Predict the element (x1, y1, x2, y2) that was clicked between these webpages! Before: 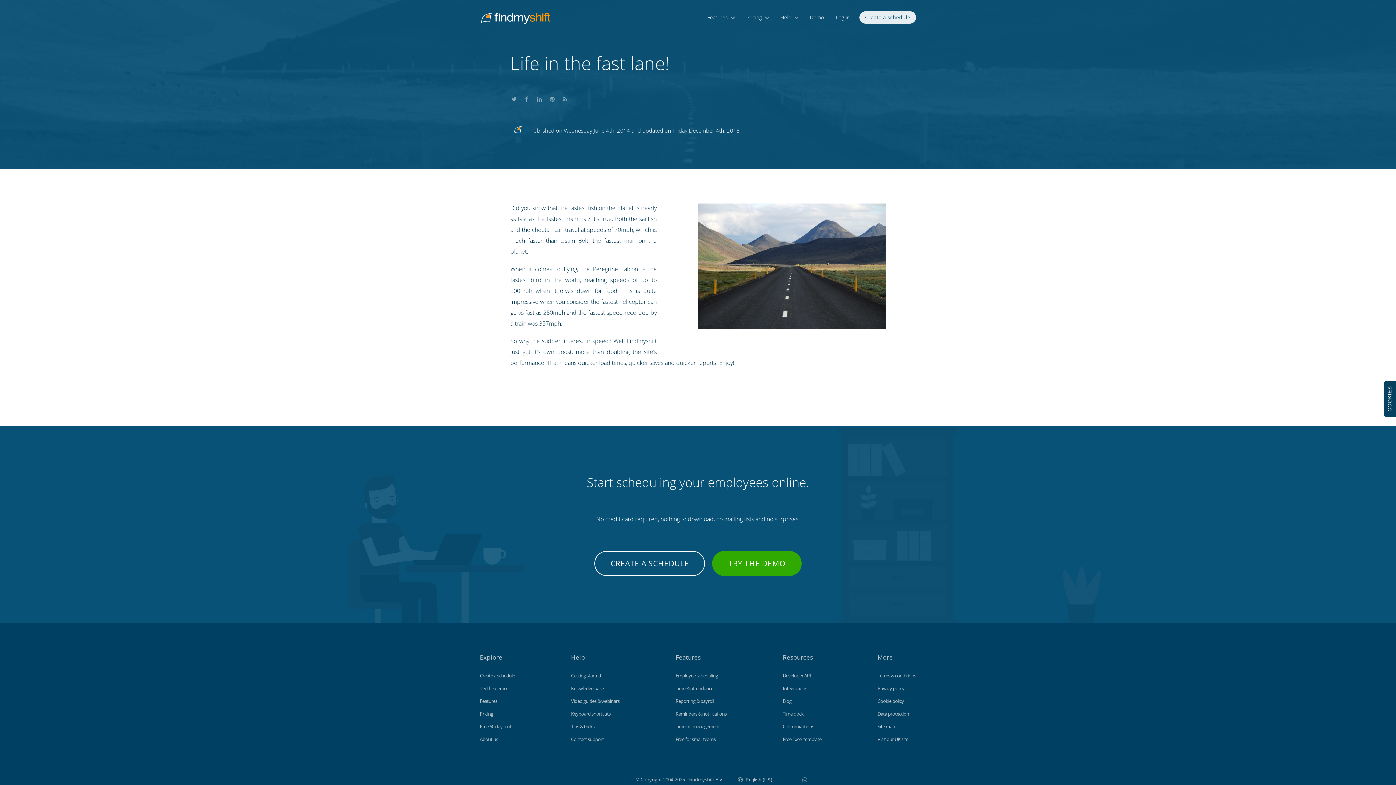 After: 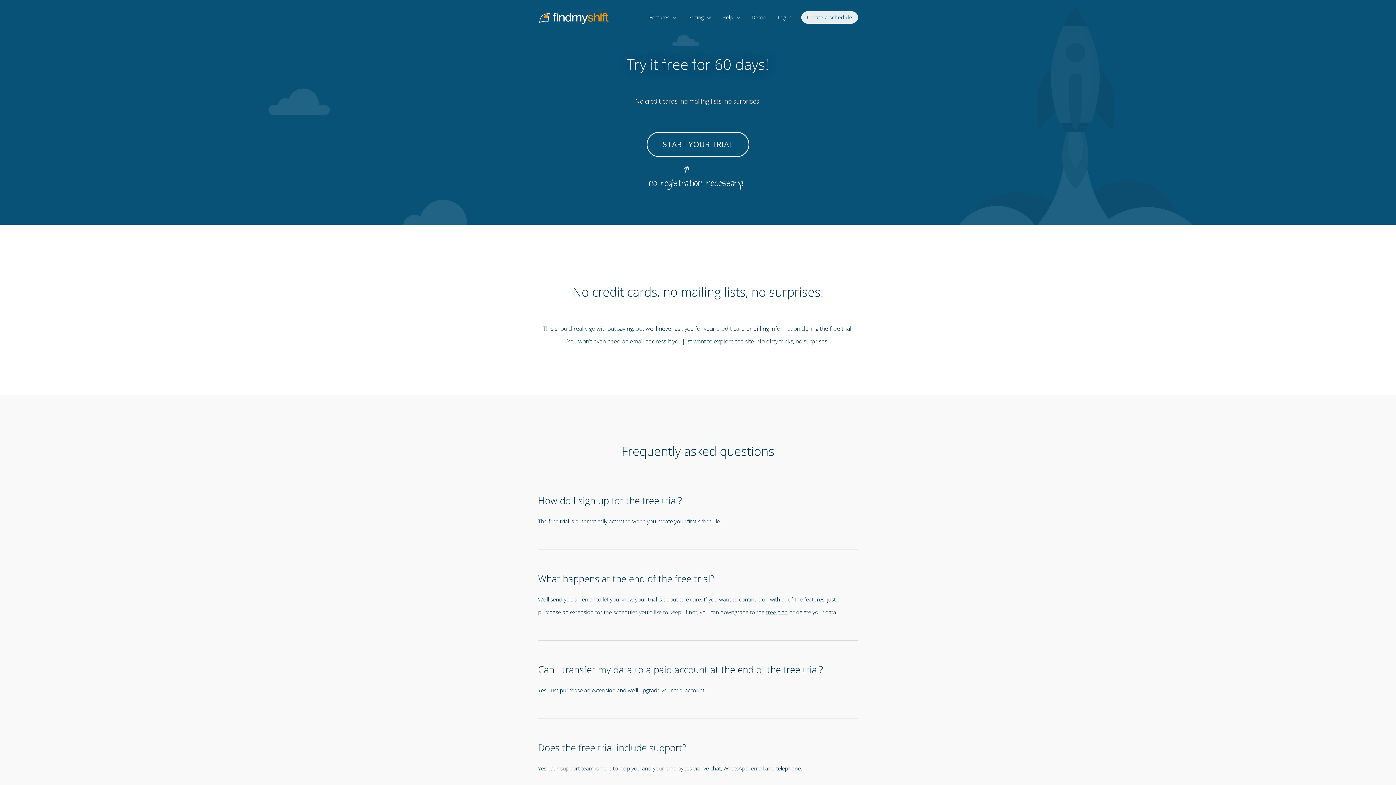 Action: label: Free 60 day trial bbox: (480, 723, 511, 730)